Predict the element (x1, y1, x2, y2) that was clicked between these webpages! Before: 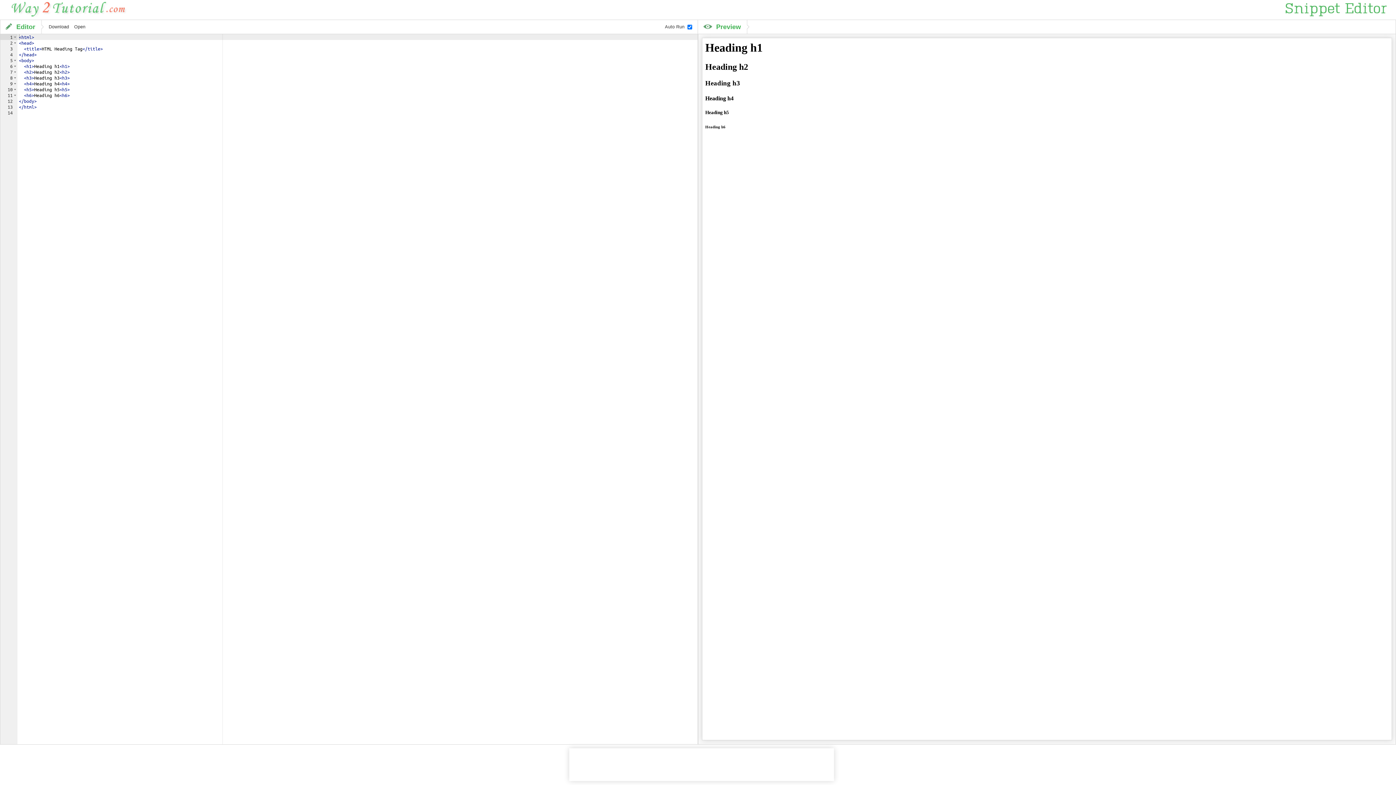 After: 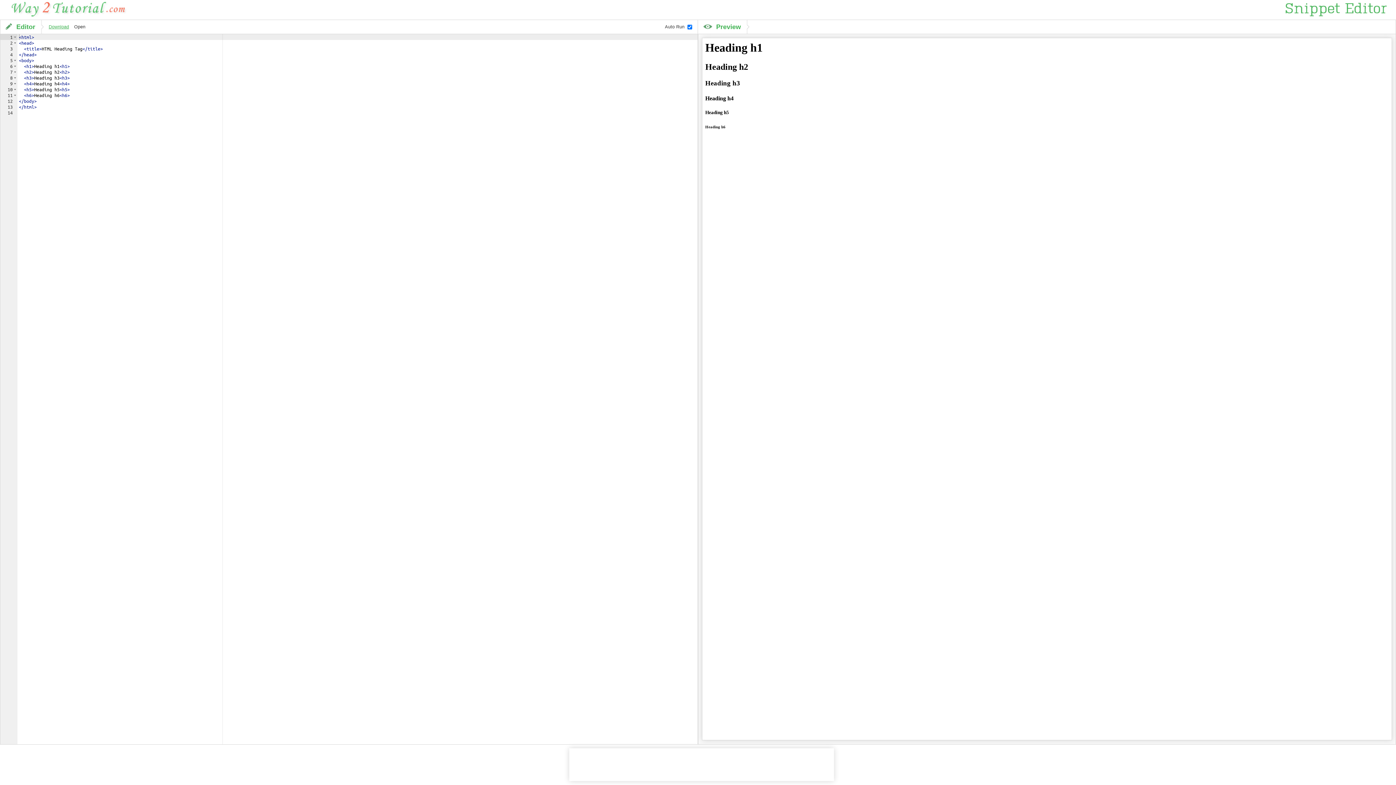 Action: label: Download bbox: (46, 24, 70, 29)